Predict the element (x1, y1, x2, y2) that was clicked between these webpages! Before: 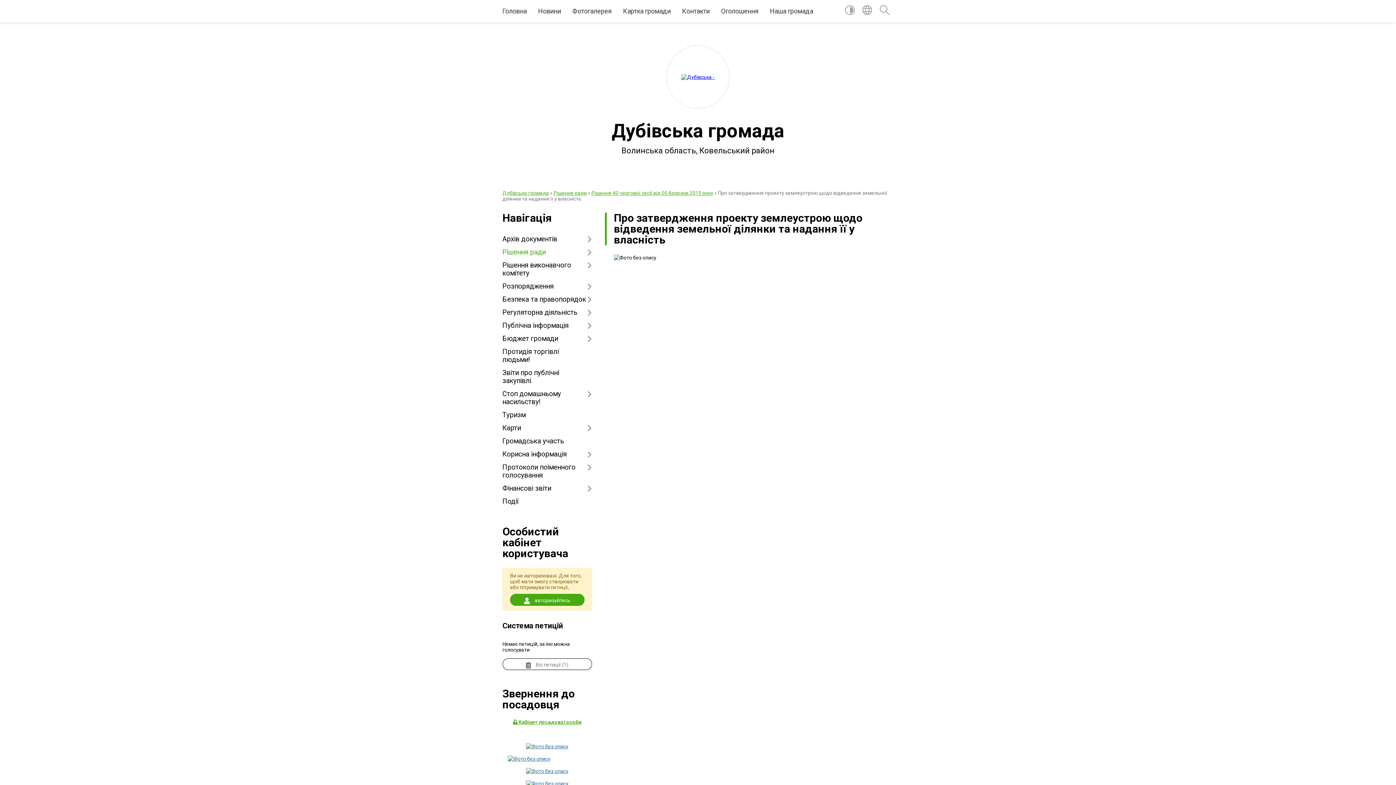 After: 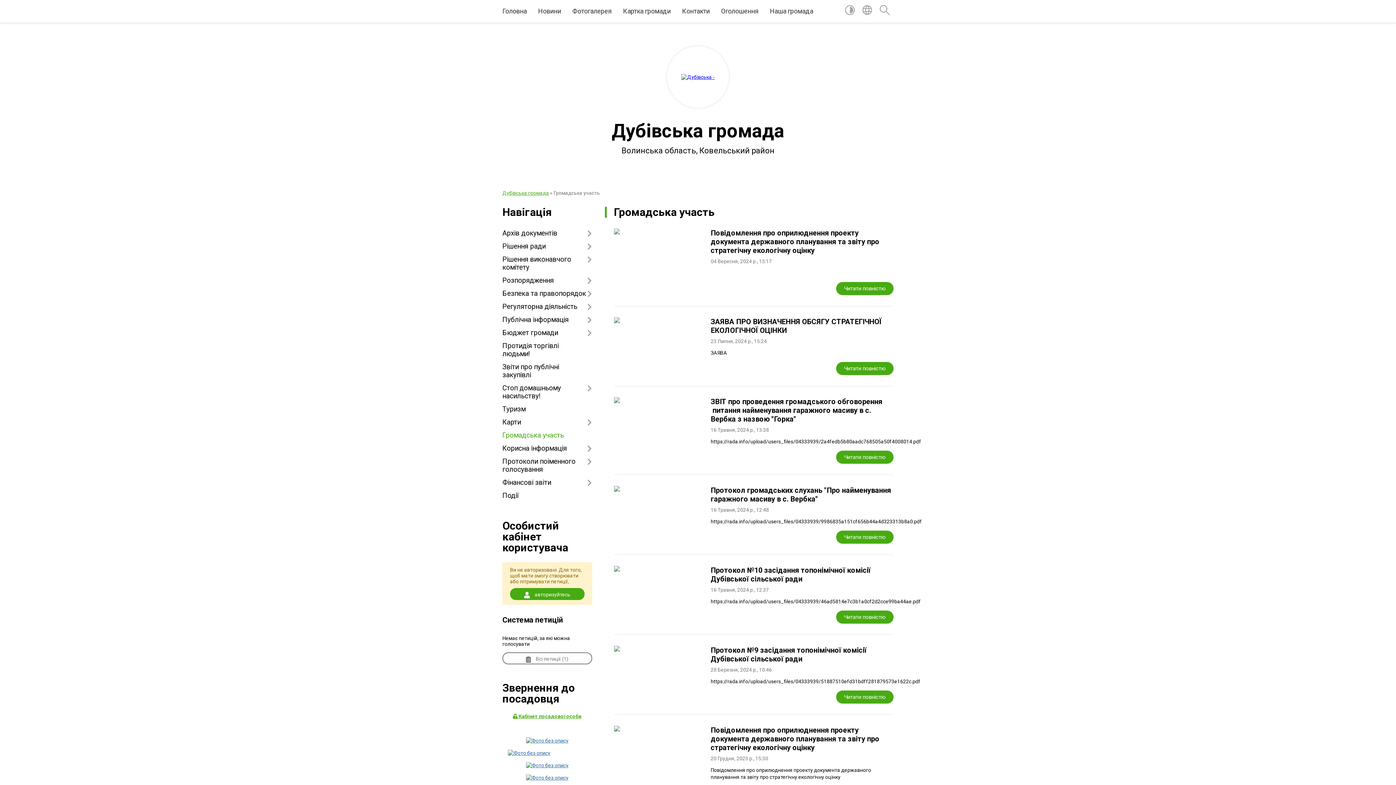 Action: label: Громадська участь bbox: (502, 434, 592, 448)